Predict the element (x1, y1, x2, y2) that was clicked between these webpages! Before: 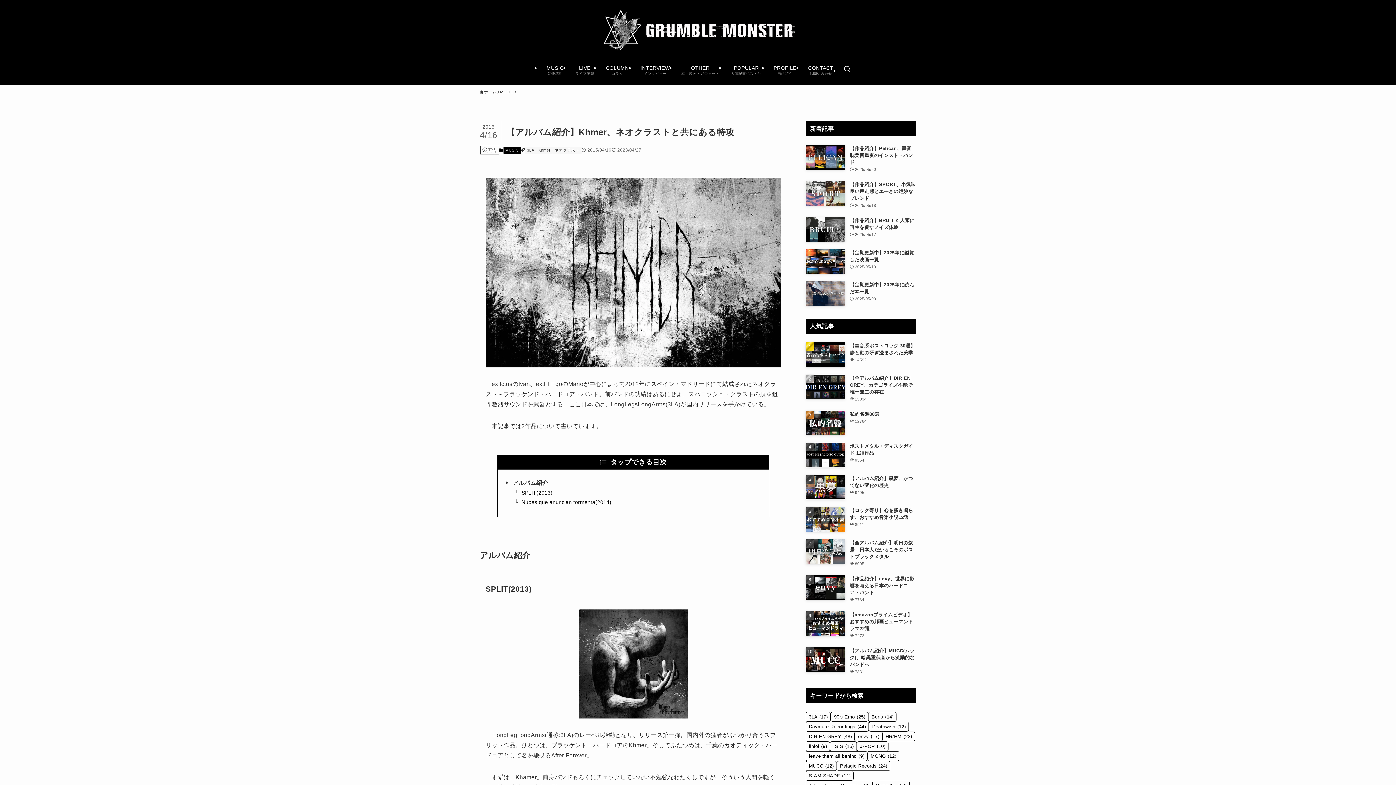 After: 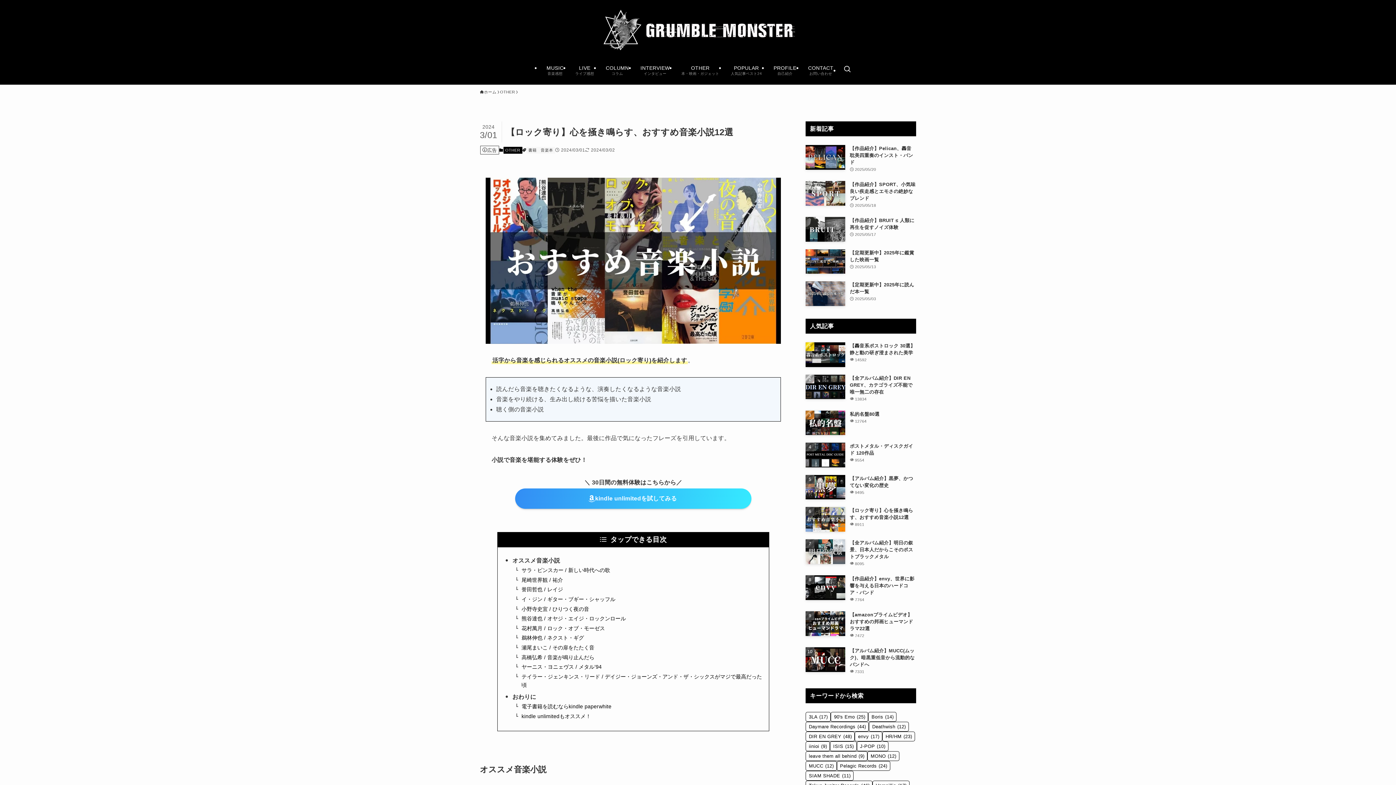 Action: label: 【ロック寄り】心を掻き鳴らす、おすすめ音楽小説12選
8911 bbox: (805, 507, 916, 532)